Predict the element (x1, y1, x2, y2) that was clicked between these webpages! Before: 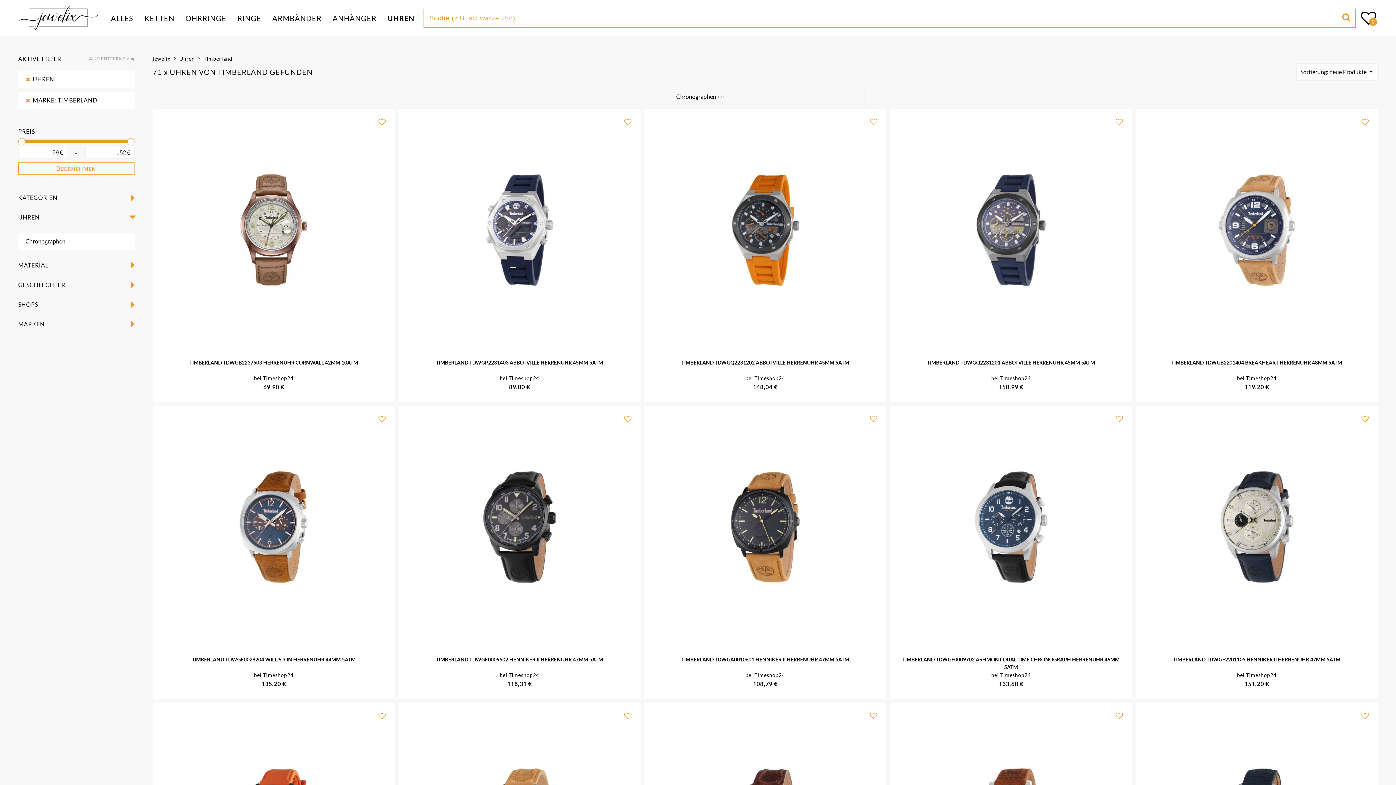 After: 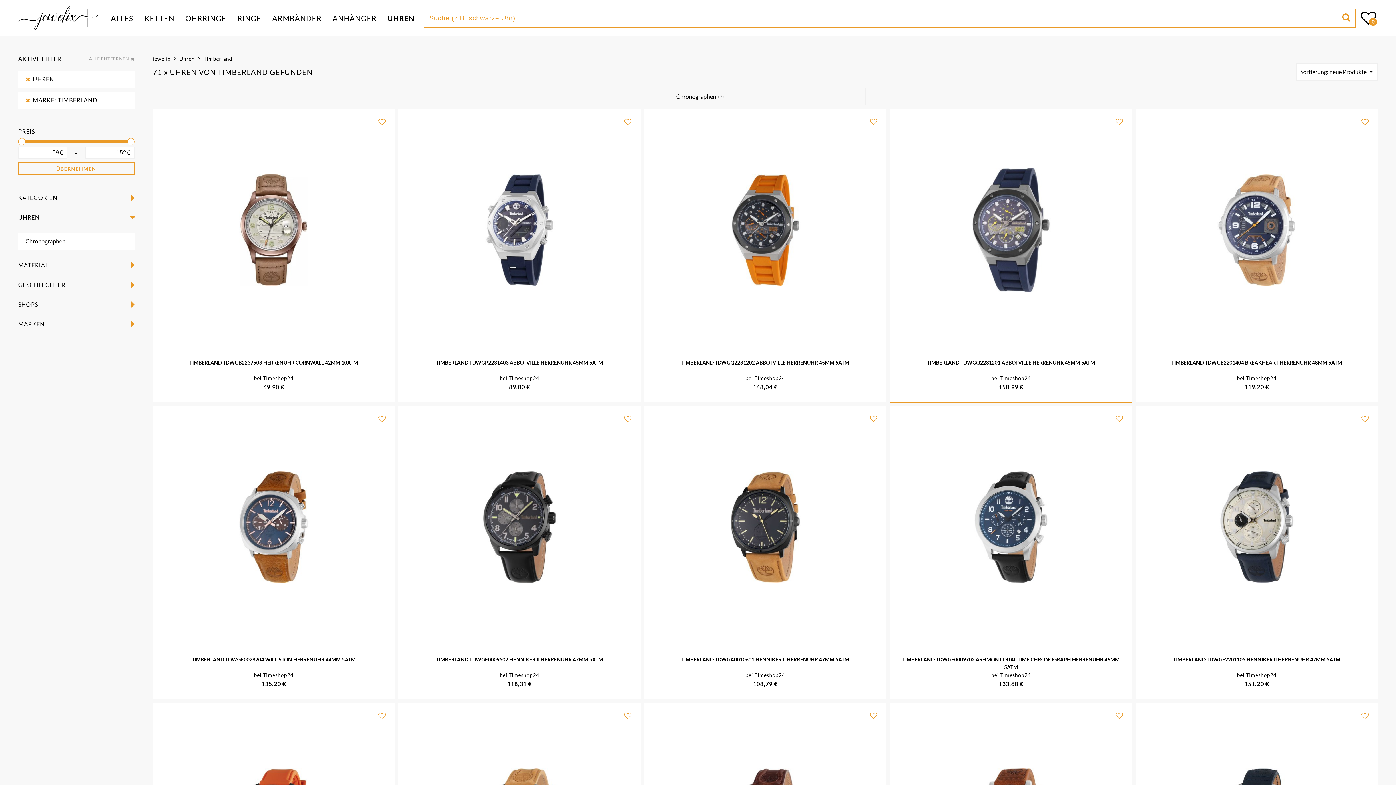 Action: bbox: (890, 109, 1132, 402) label: TIMBERLAND TDWGQ2231201 ABBOTVILLE HERRENUHR 45MM 5ATM
bei Timeshop24
150,99 €